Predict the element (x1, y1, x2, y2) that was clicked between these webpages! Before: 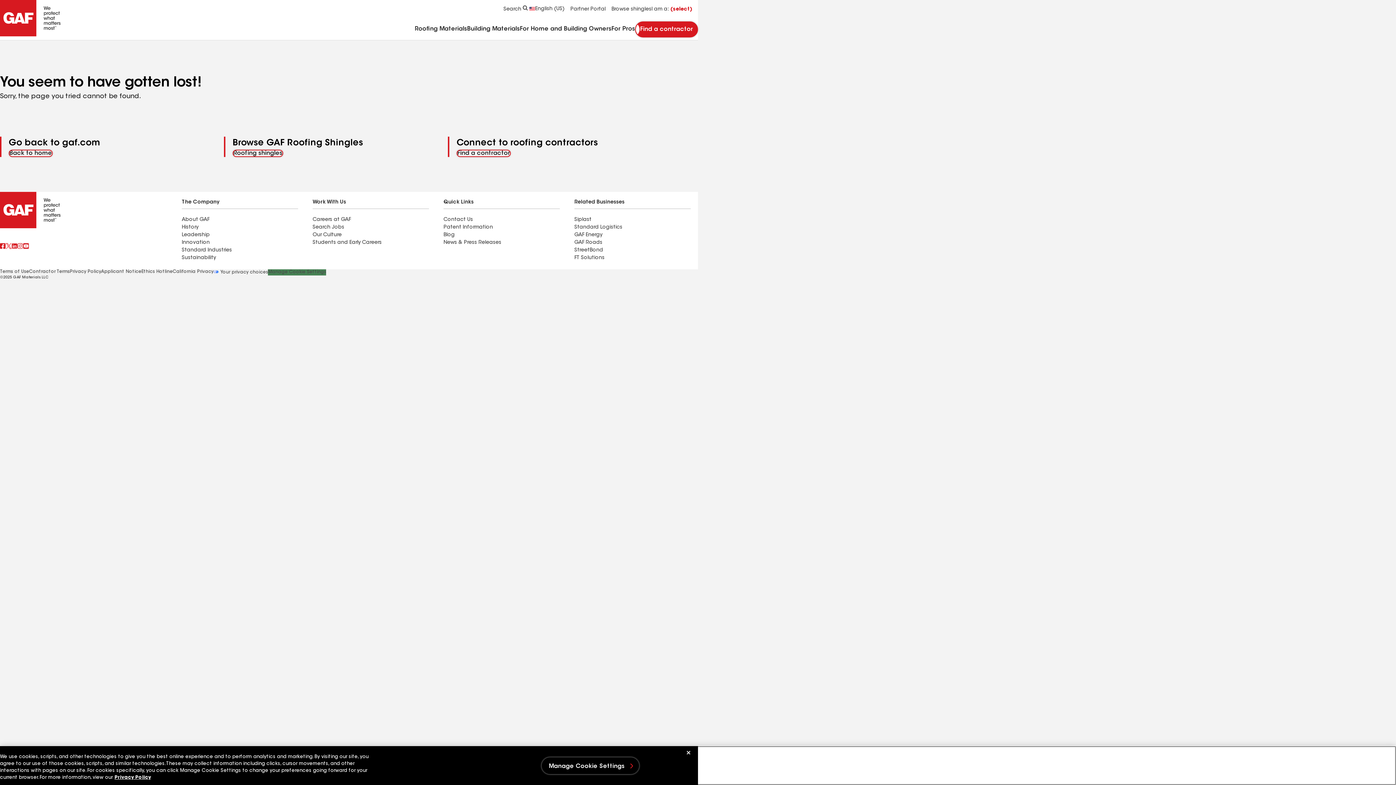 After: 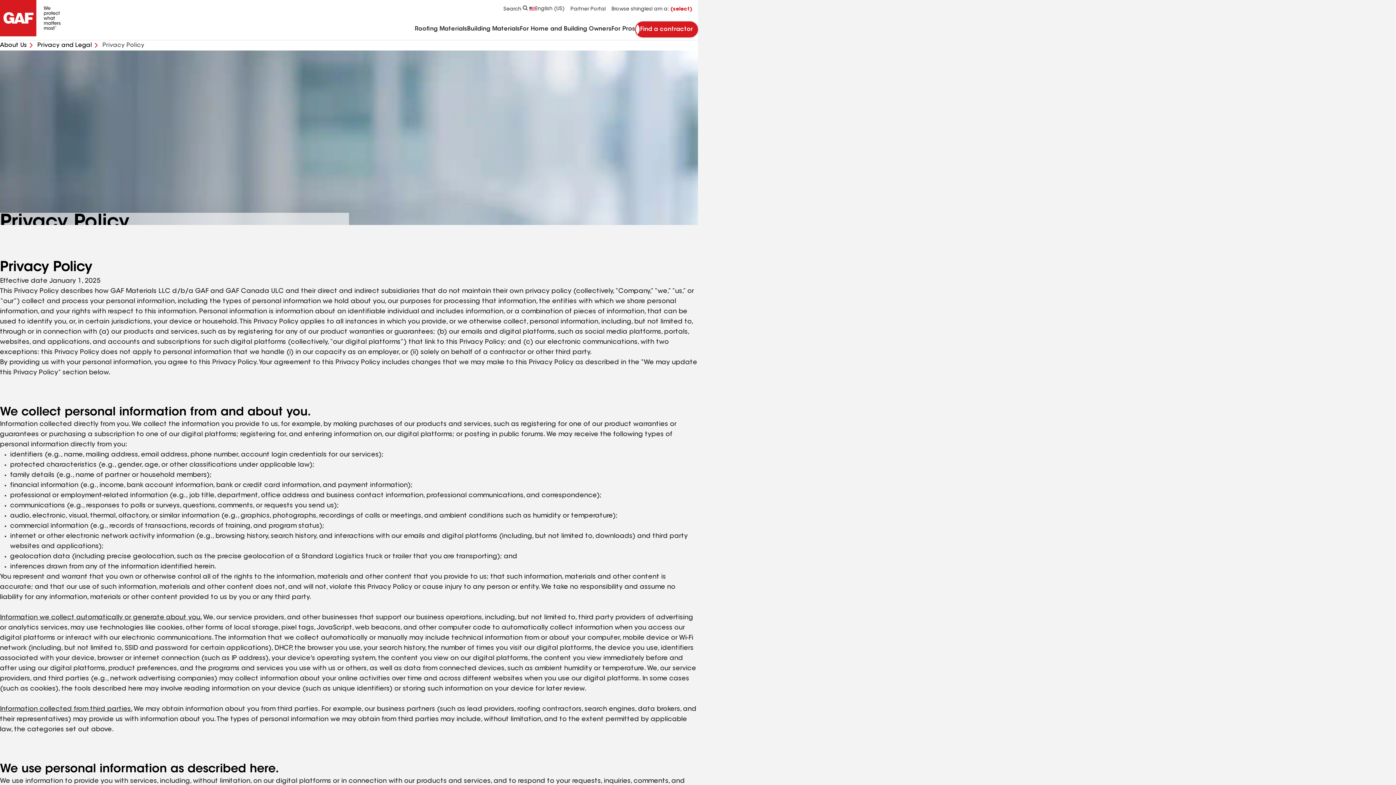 Action: label: Privacy Policy bbox: (69, 269, 101, 275)